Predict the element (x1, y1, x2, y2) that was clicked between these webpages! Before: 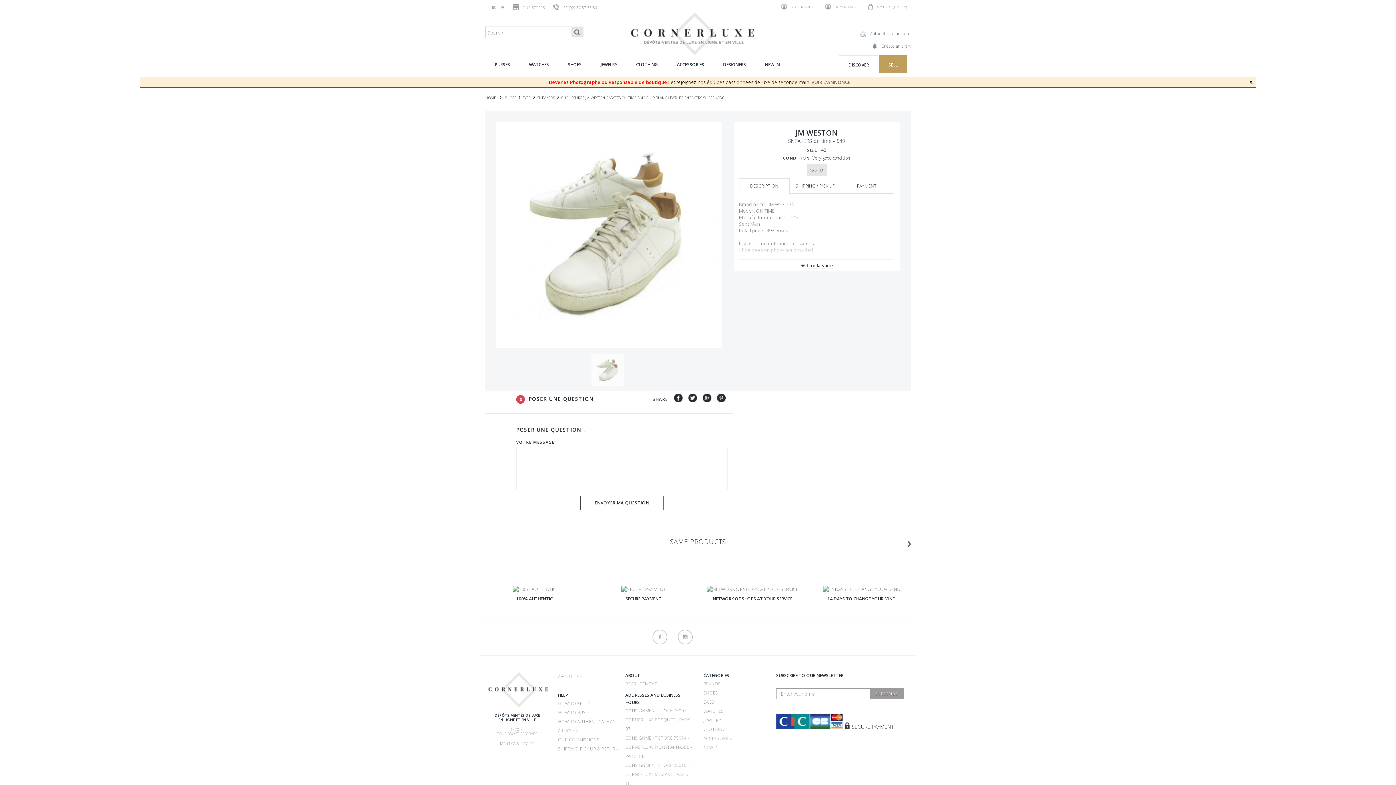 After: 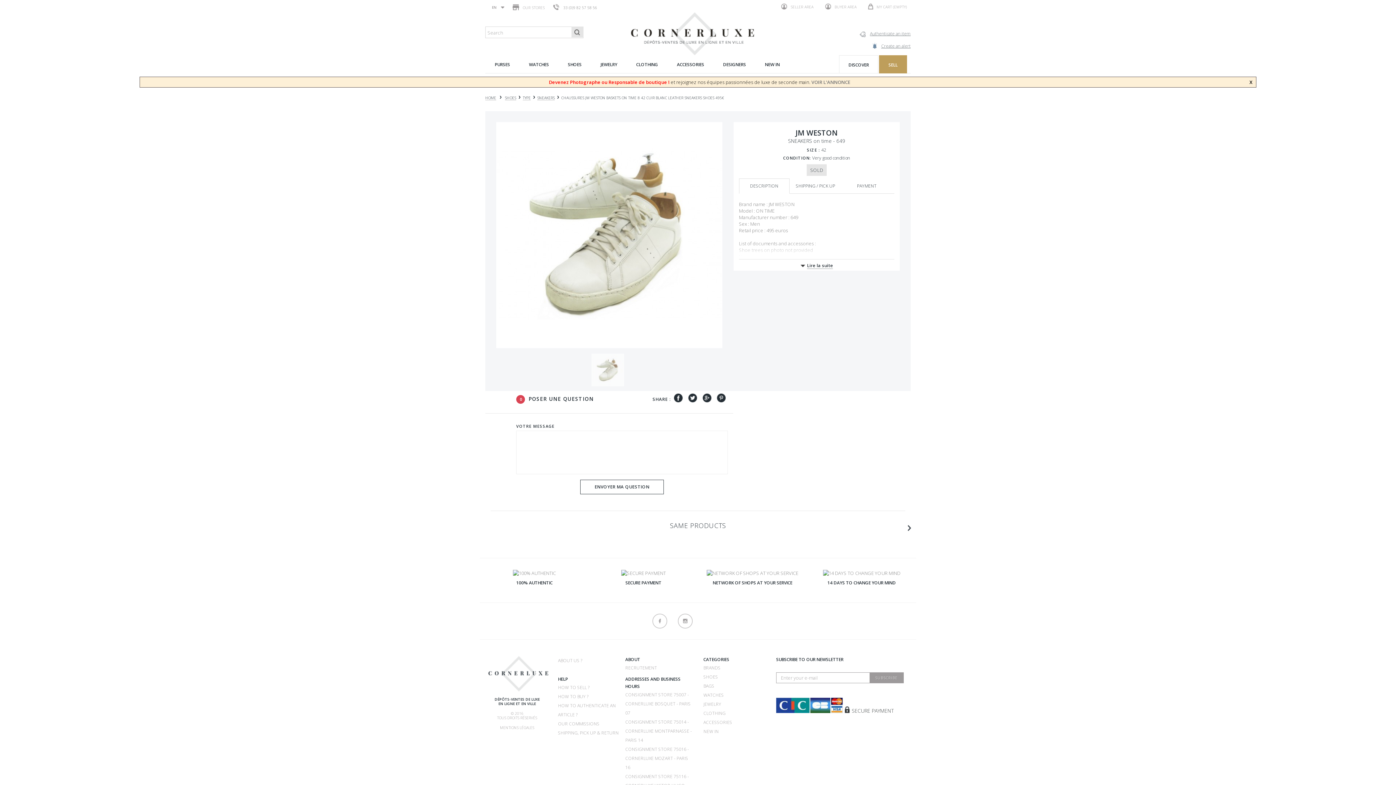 Action: bbox: (516, 426, 585, 433) label: POSER UNE QUESTION :